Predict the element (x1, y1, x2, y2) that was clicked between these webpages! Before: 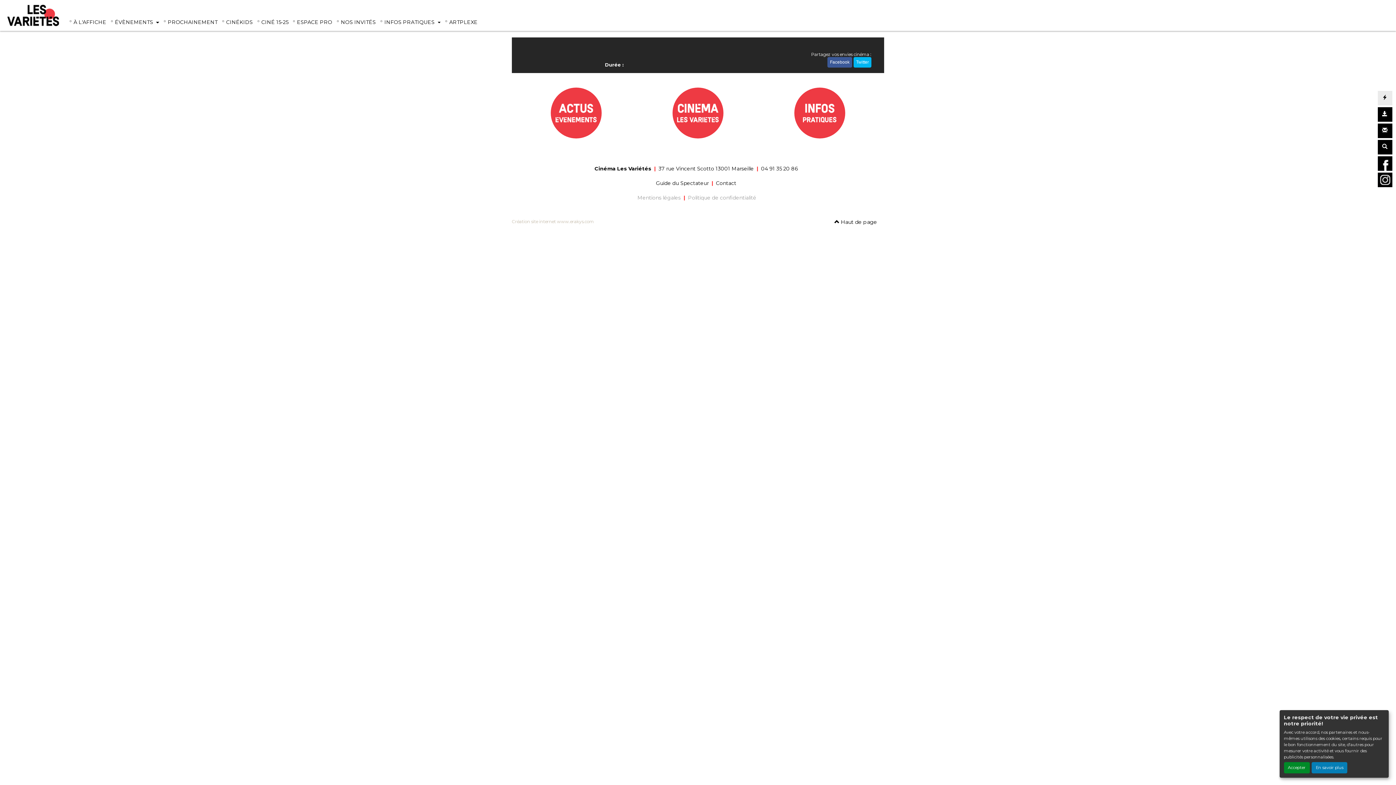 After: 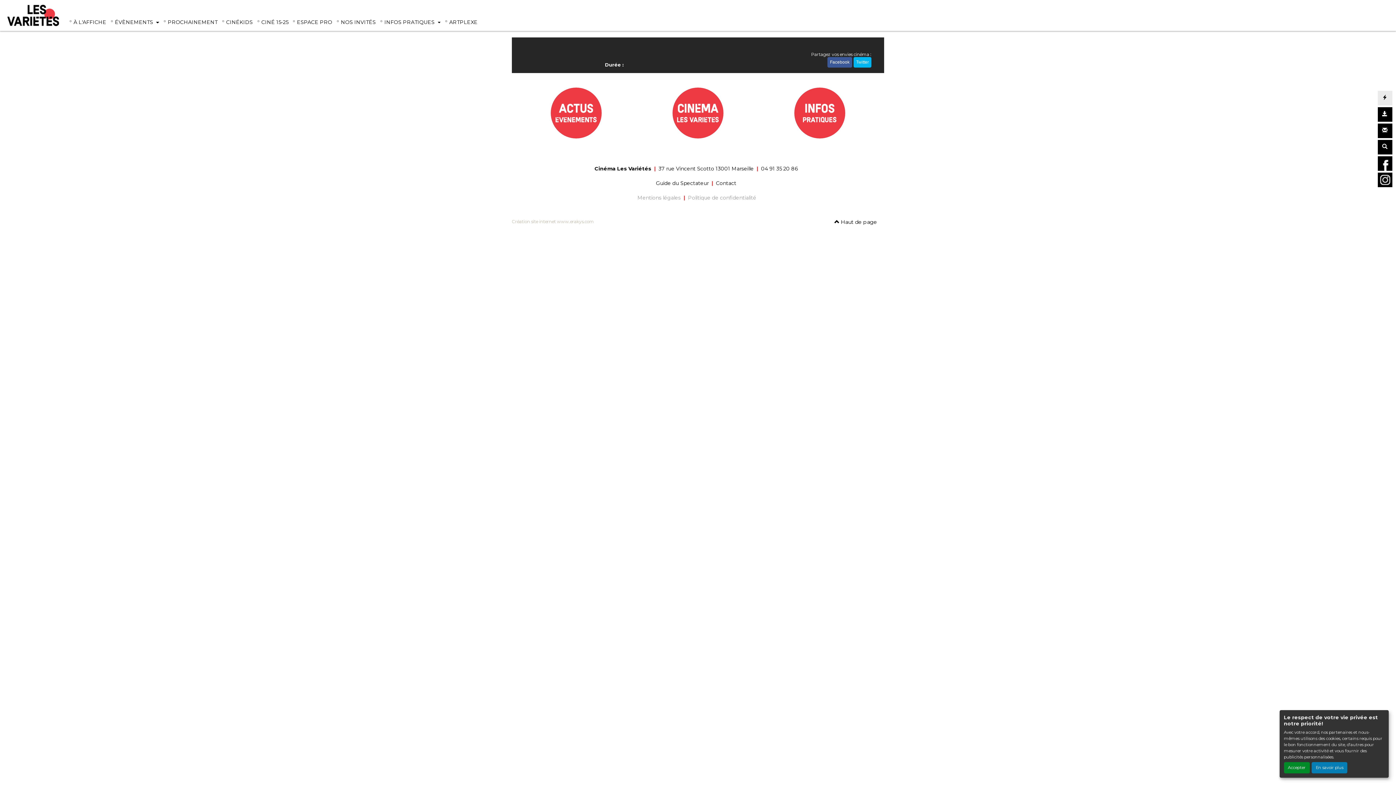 Action: bbox: (1378, 176, 1392, 182)